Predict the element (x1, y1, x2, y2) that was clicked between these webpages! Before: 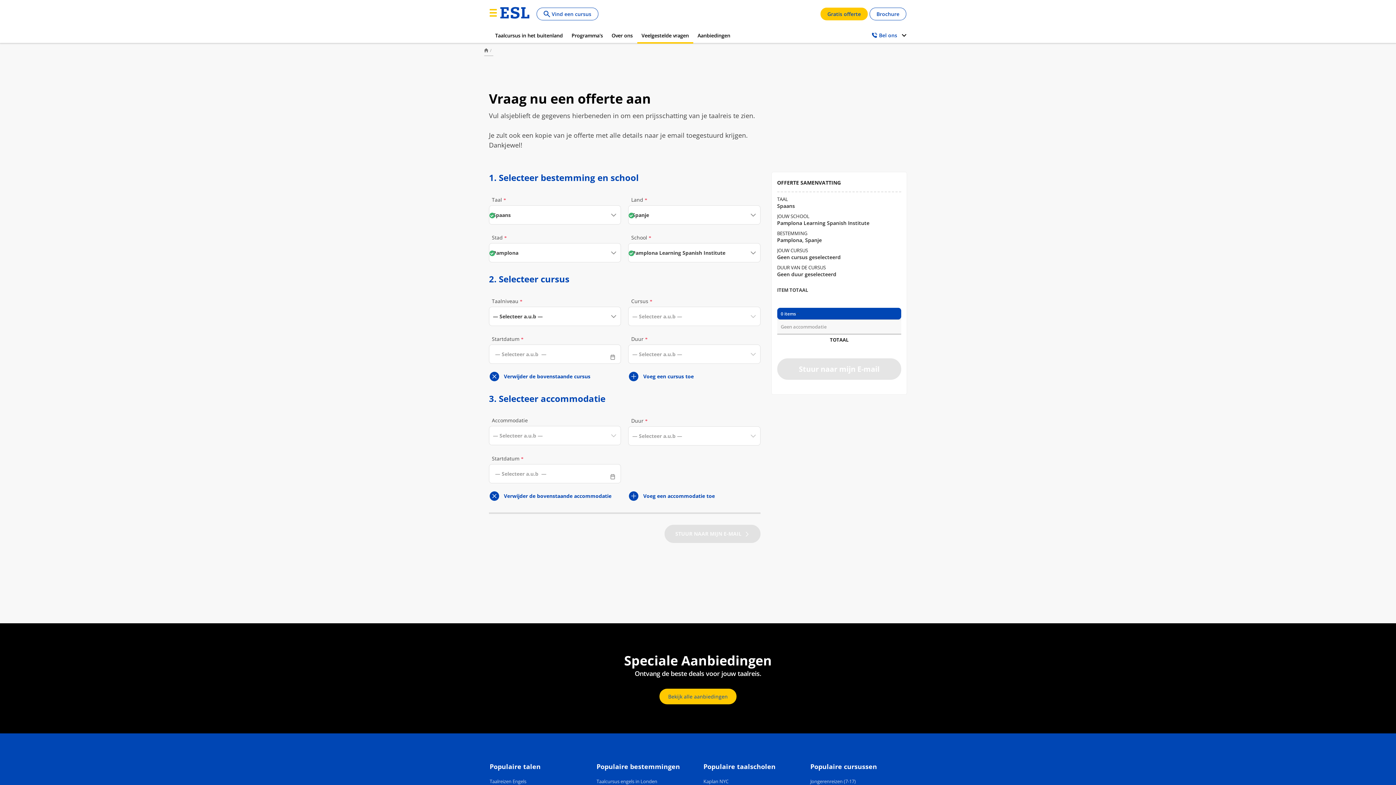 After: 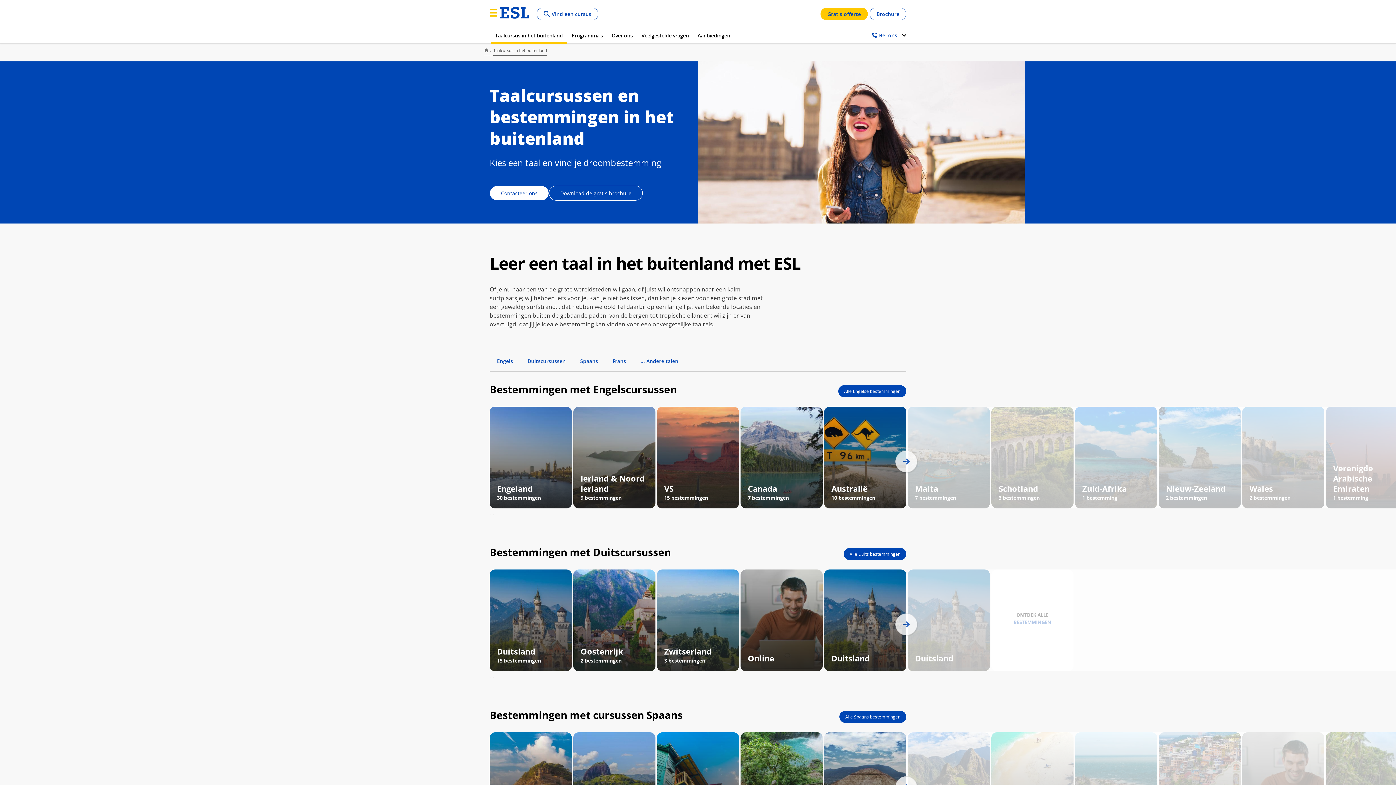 Action: bbox: (490, 27, 567, 43) label: Taalcursus in het buitenland